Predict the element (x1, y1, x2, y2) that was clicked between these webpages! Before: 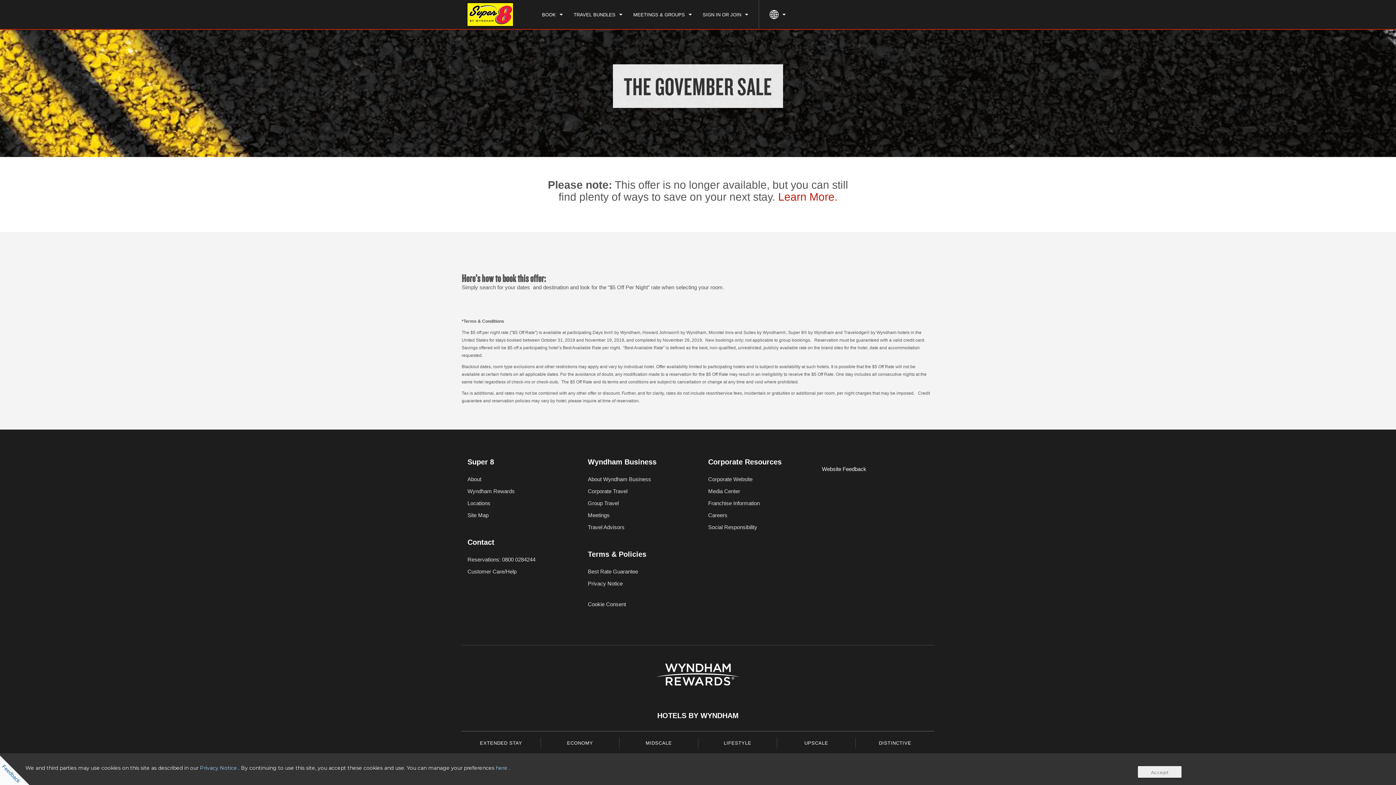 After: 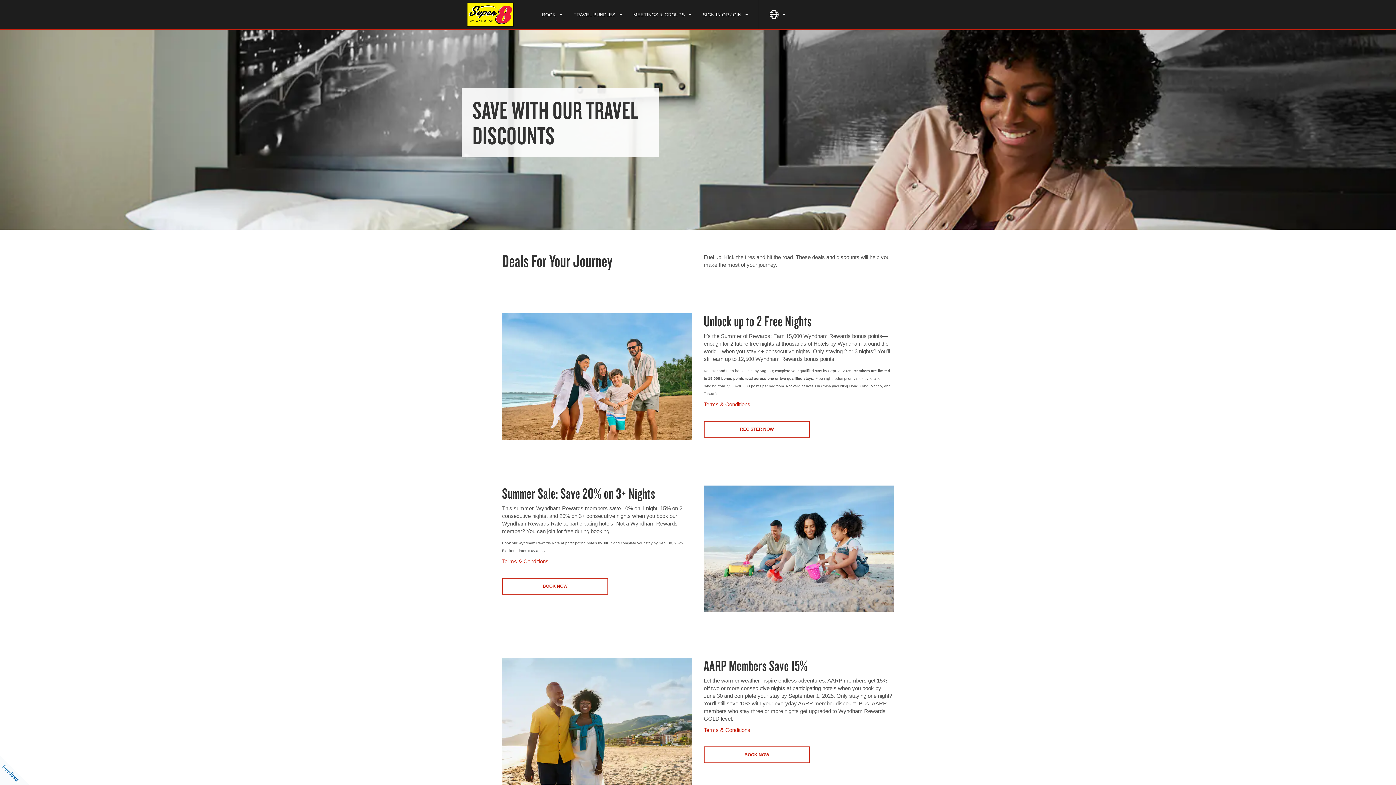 Action: bbox: (778, 190, 837, 202) label: Learn More.